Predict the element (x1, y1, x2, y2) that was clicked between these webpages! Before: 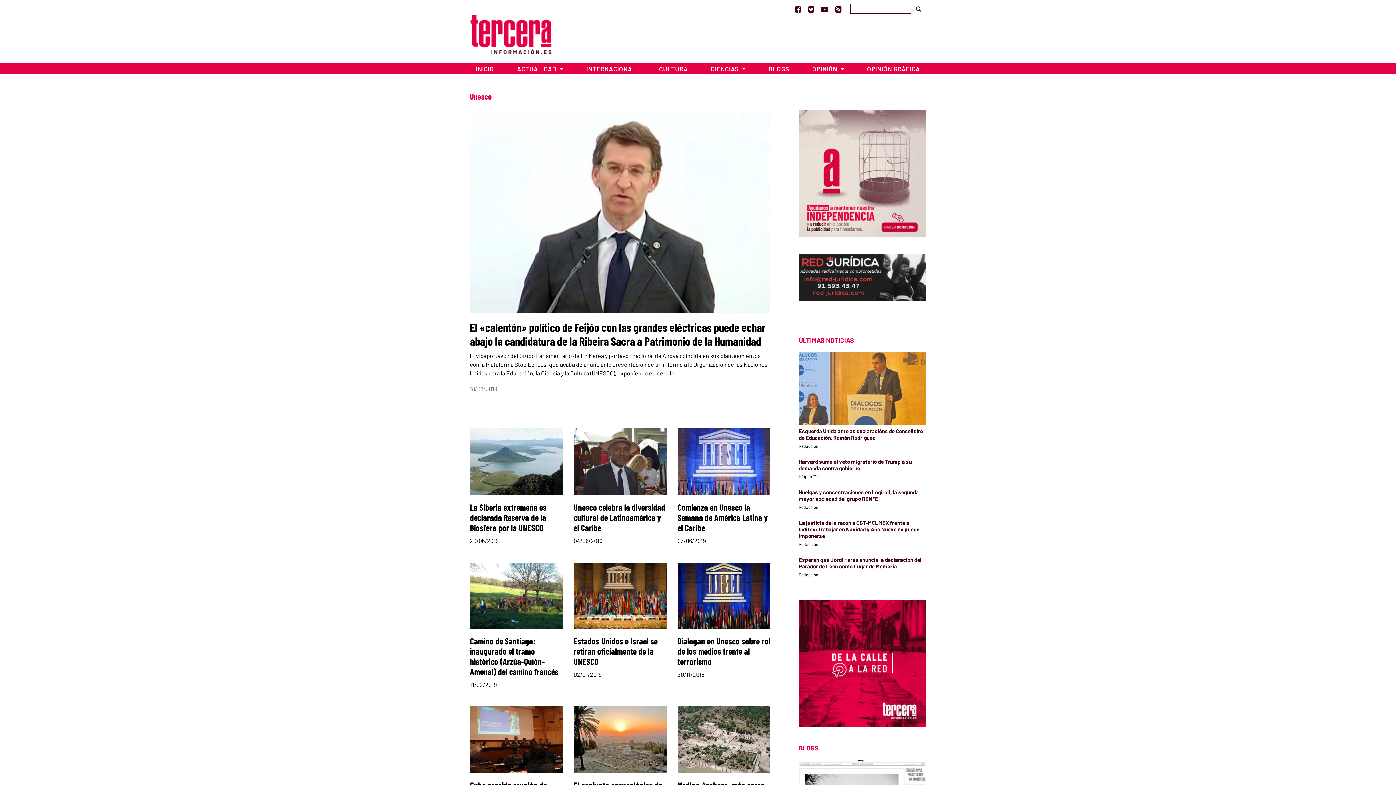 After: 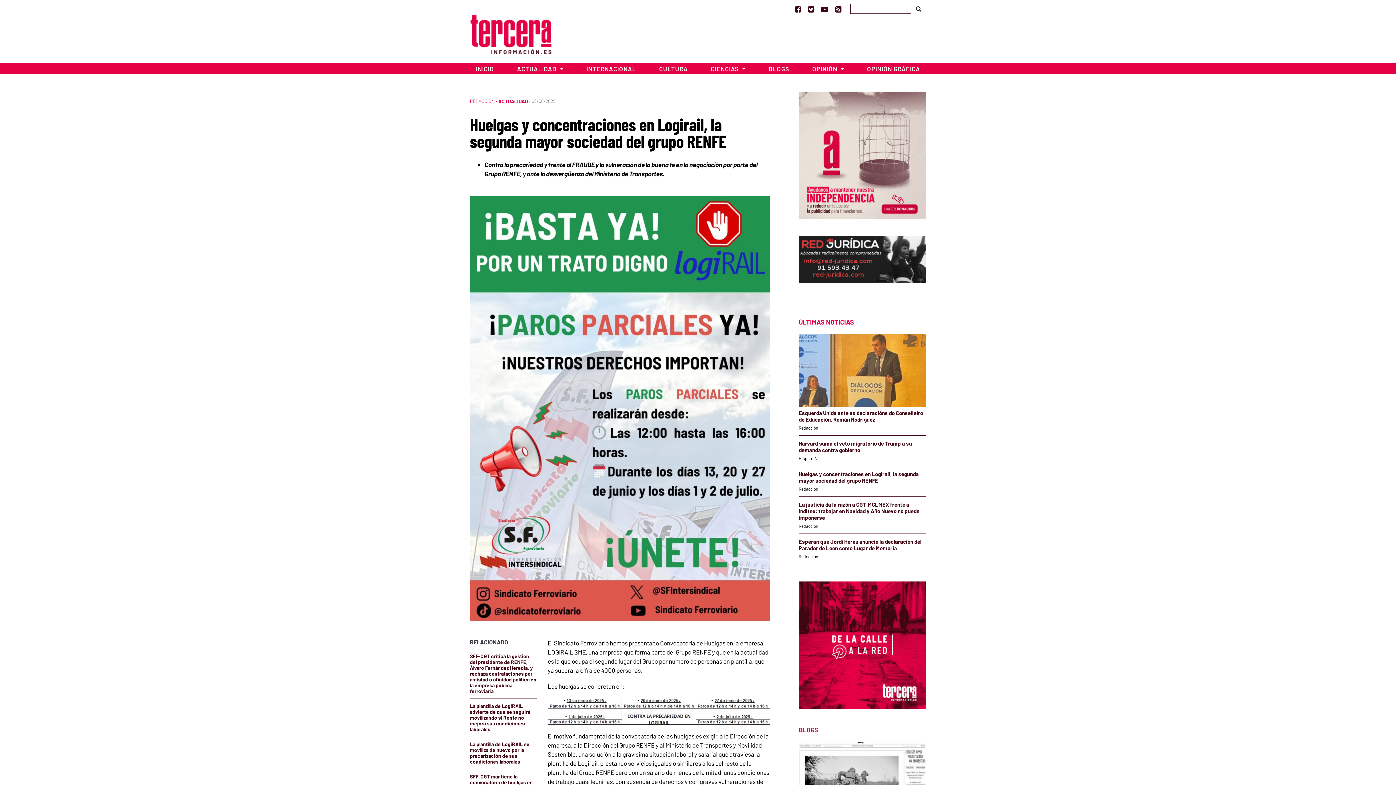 Action: label: Huelgas y concentraciones en Logirail, la segunda mayor sociedad del grupo RENFE bbox: (798, 489, 918, 502)